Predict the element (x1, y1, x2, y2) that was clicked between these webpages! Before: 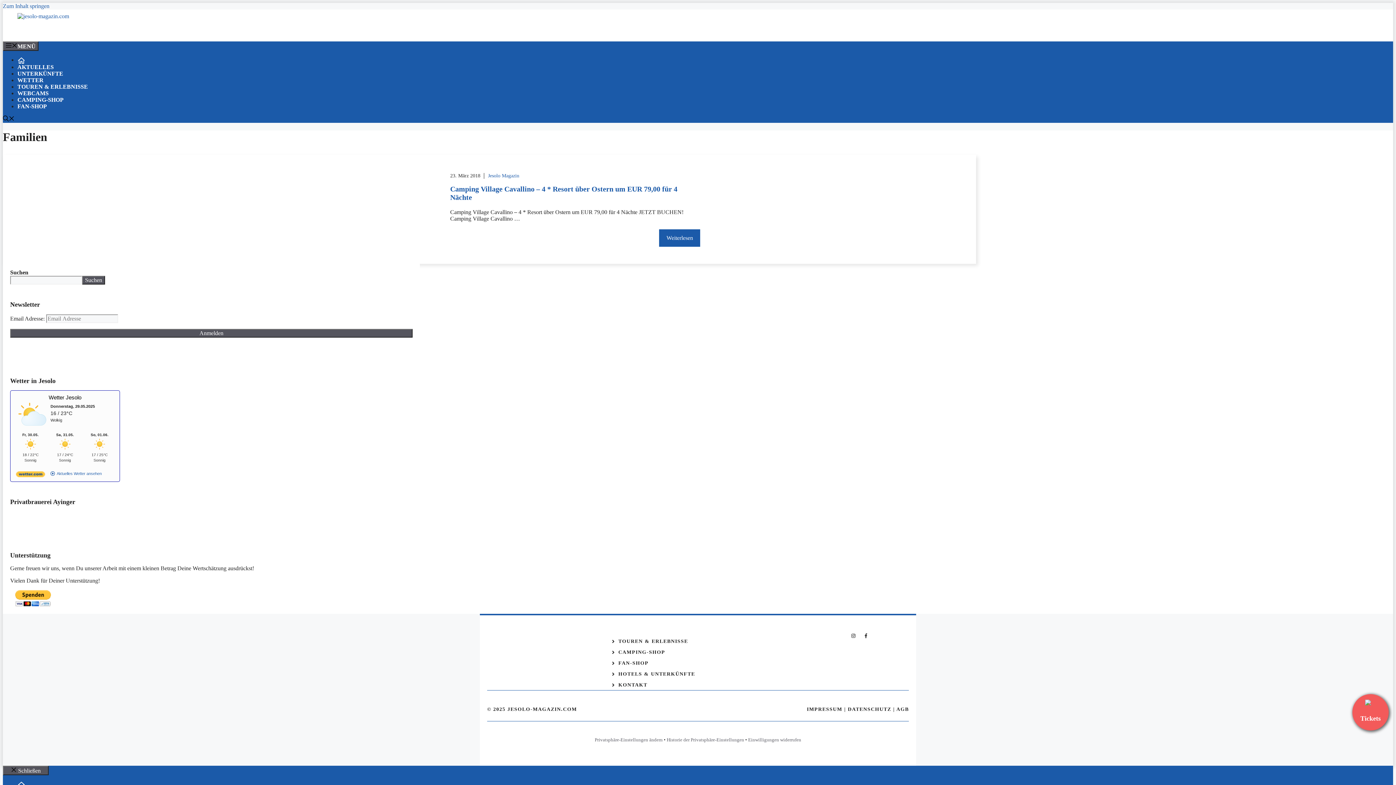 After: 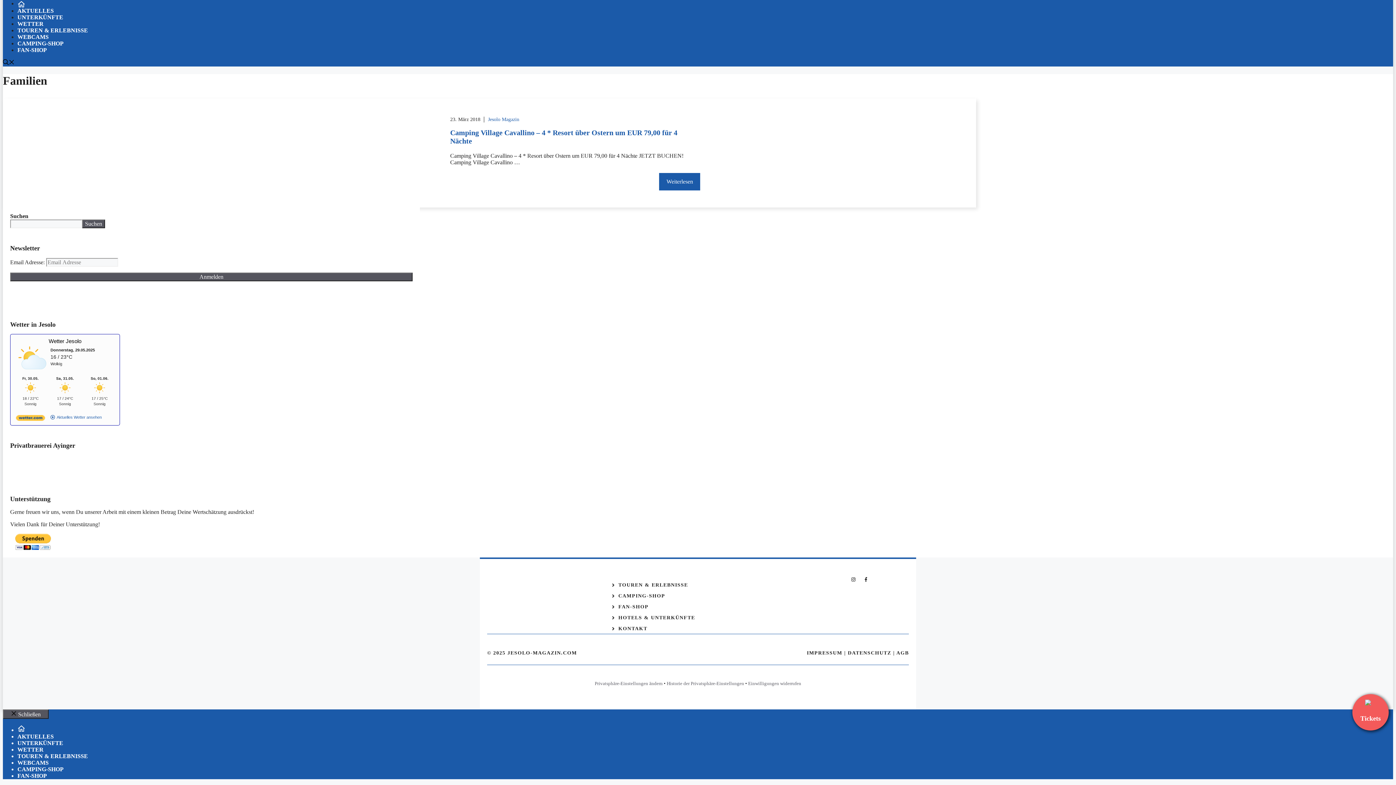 Action: bbox: (2, 2, 49, 9) label: Zum Inhalt springen